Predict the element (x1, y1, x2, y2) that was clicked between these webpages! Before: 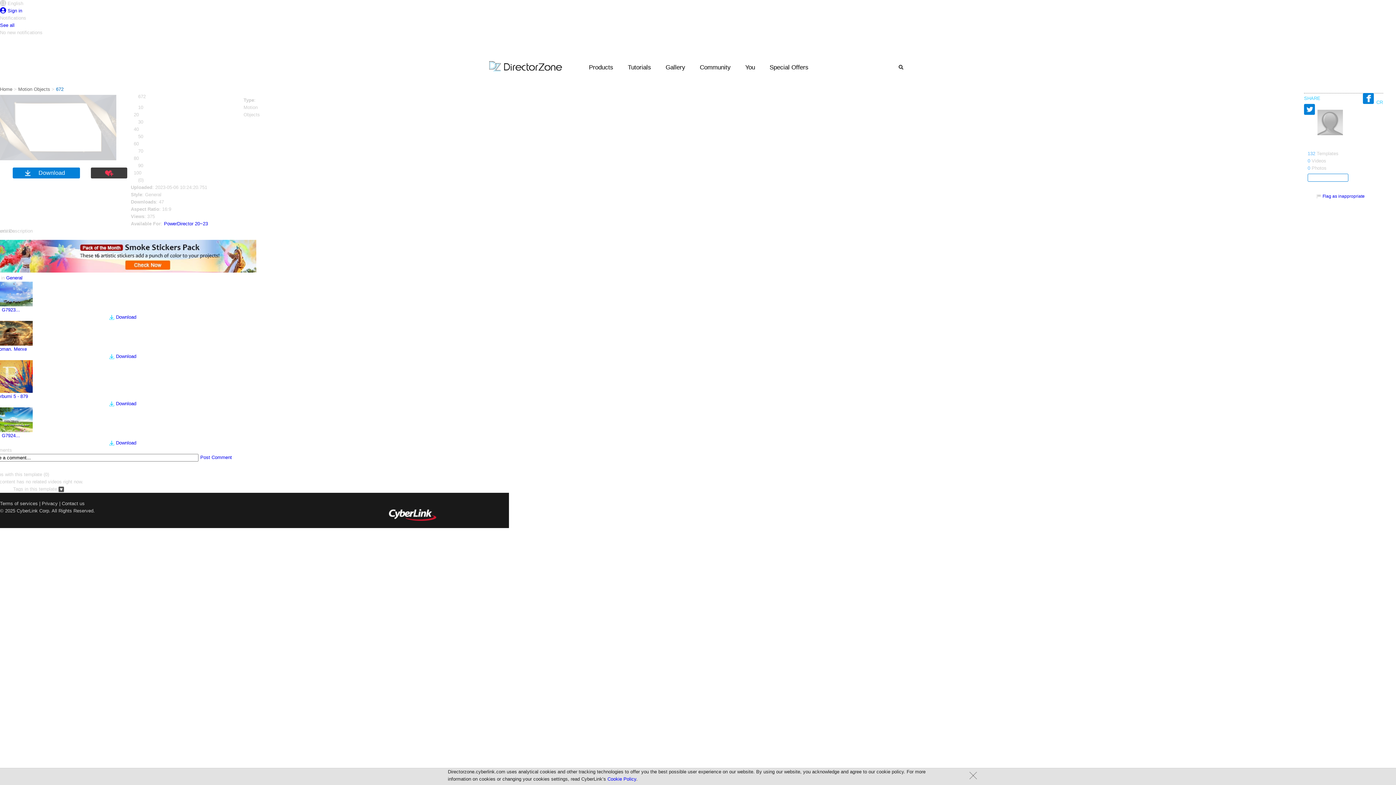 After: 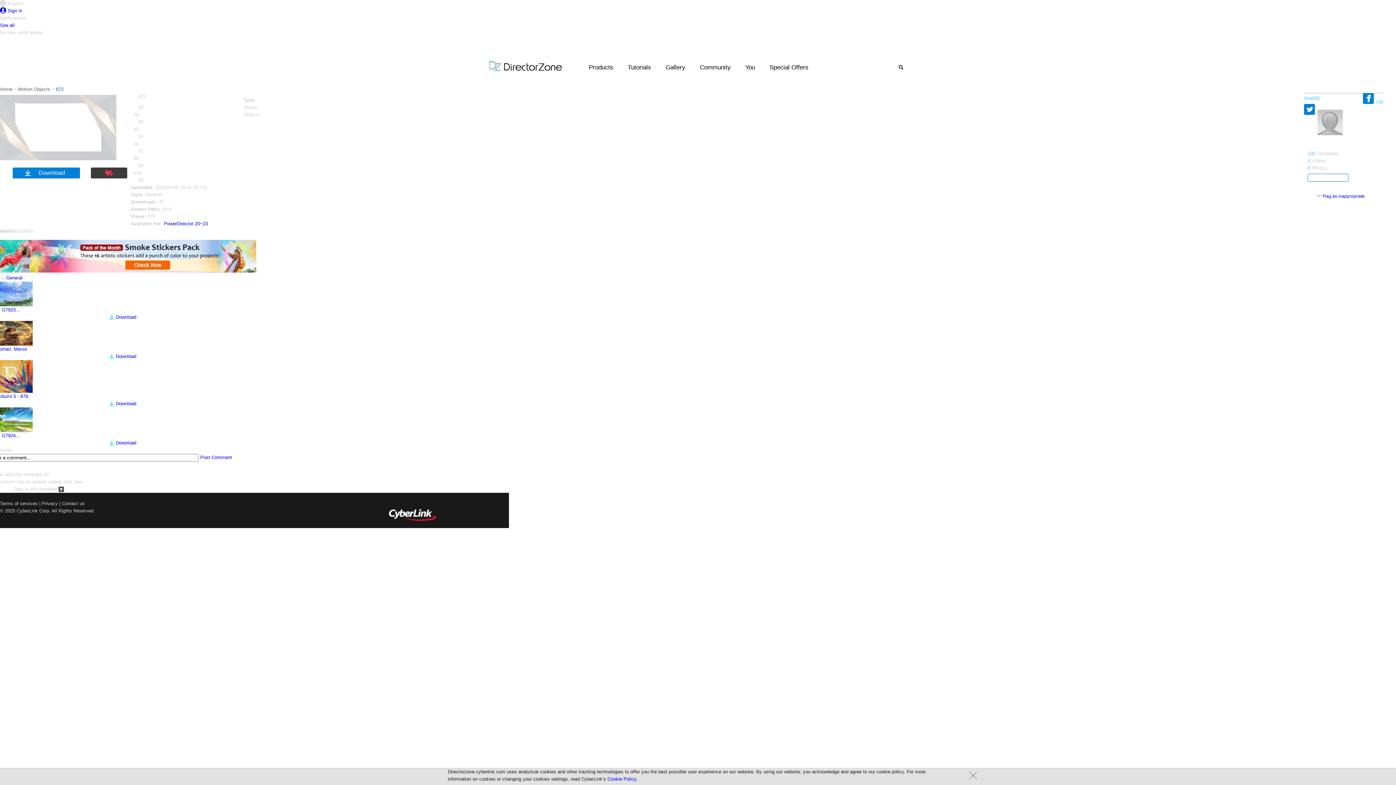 Action: bbox: (58, 486, 64, 492)